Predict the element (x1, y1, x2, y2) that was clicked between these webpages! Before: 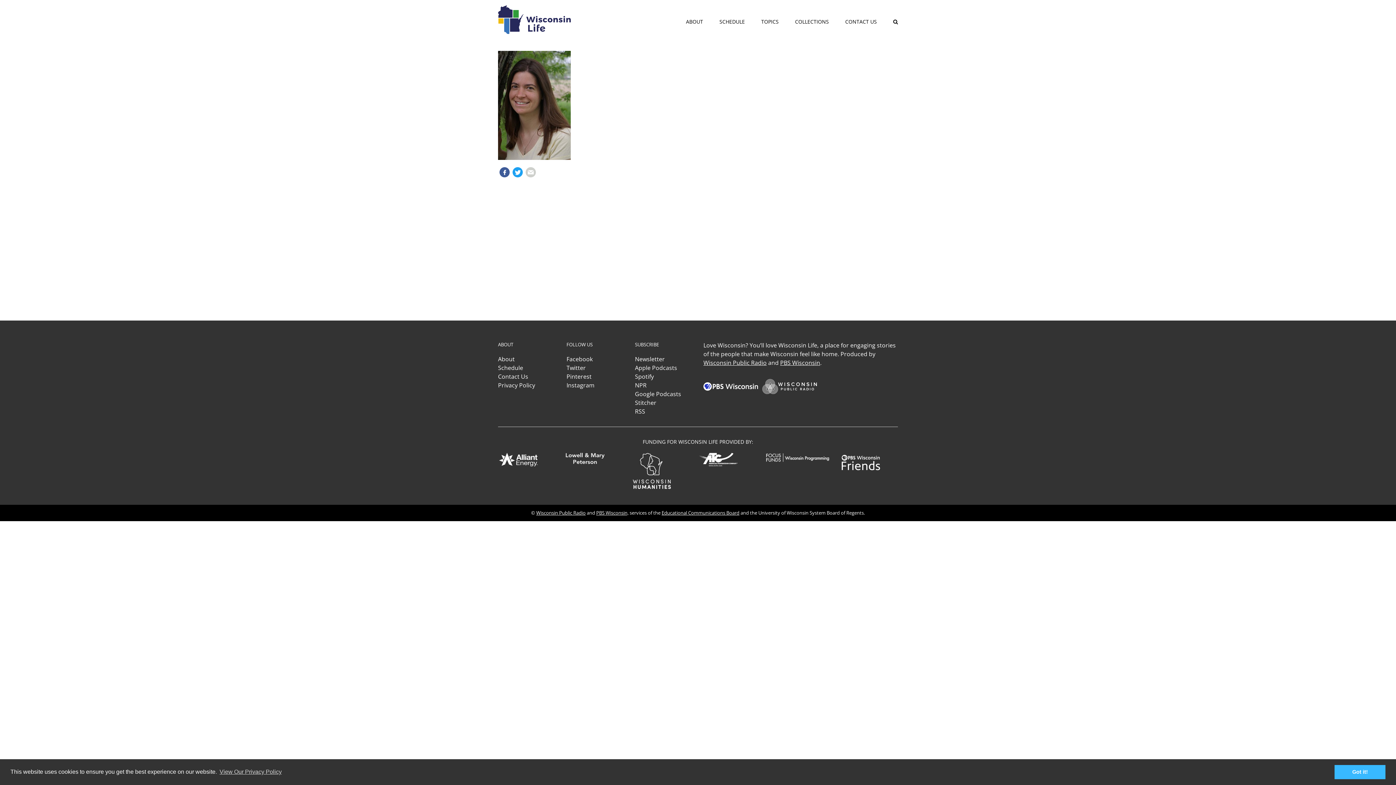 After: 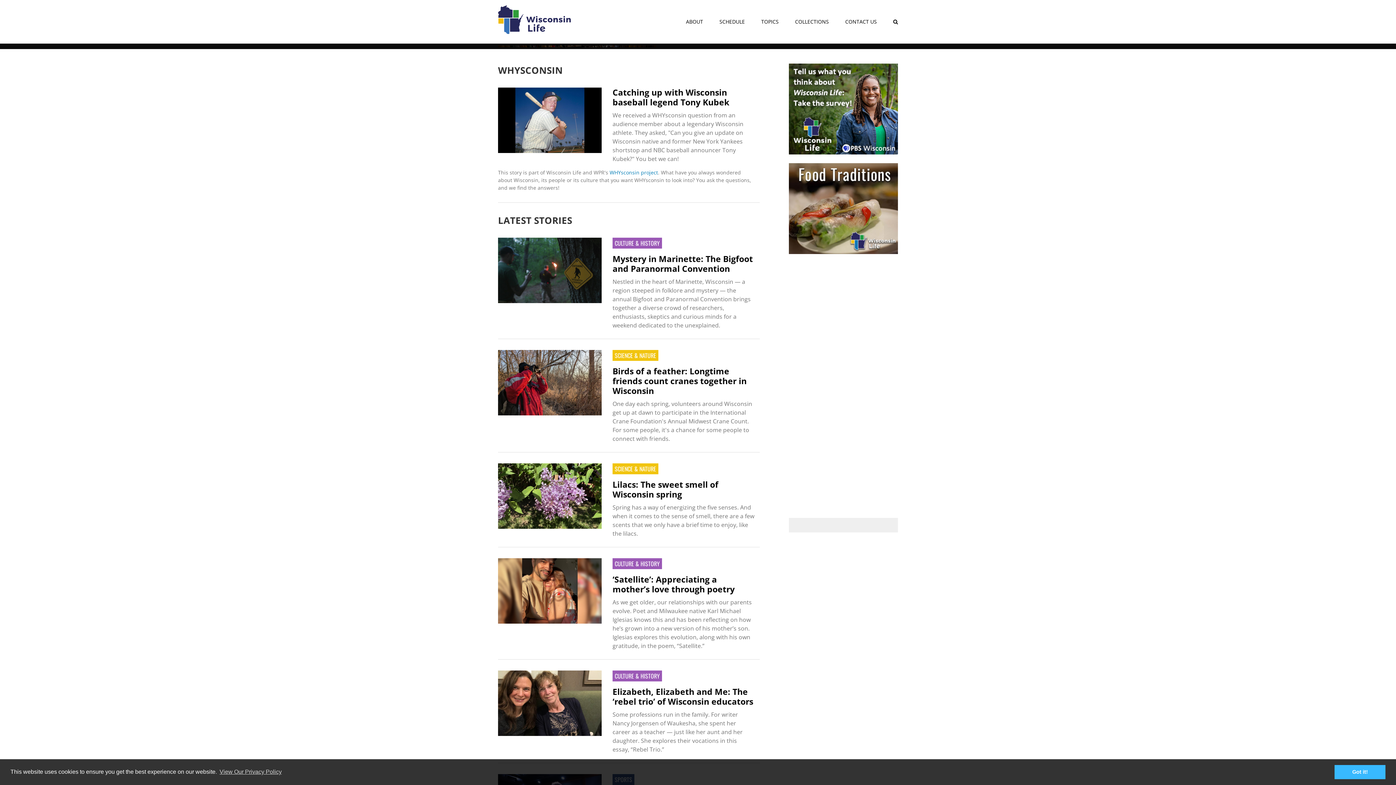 Action: bbox: (498, 5, 570, 34)